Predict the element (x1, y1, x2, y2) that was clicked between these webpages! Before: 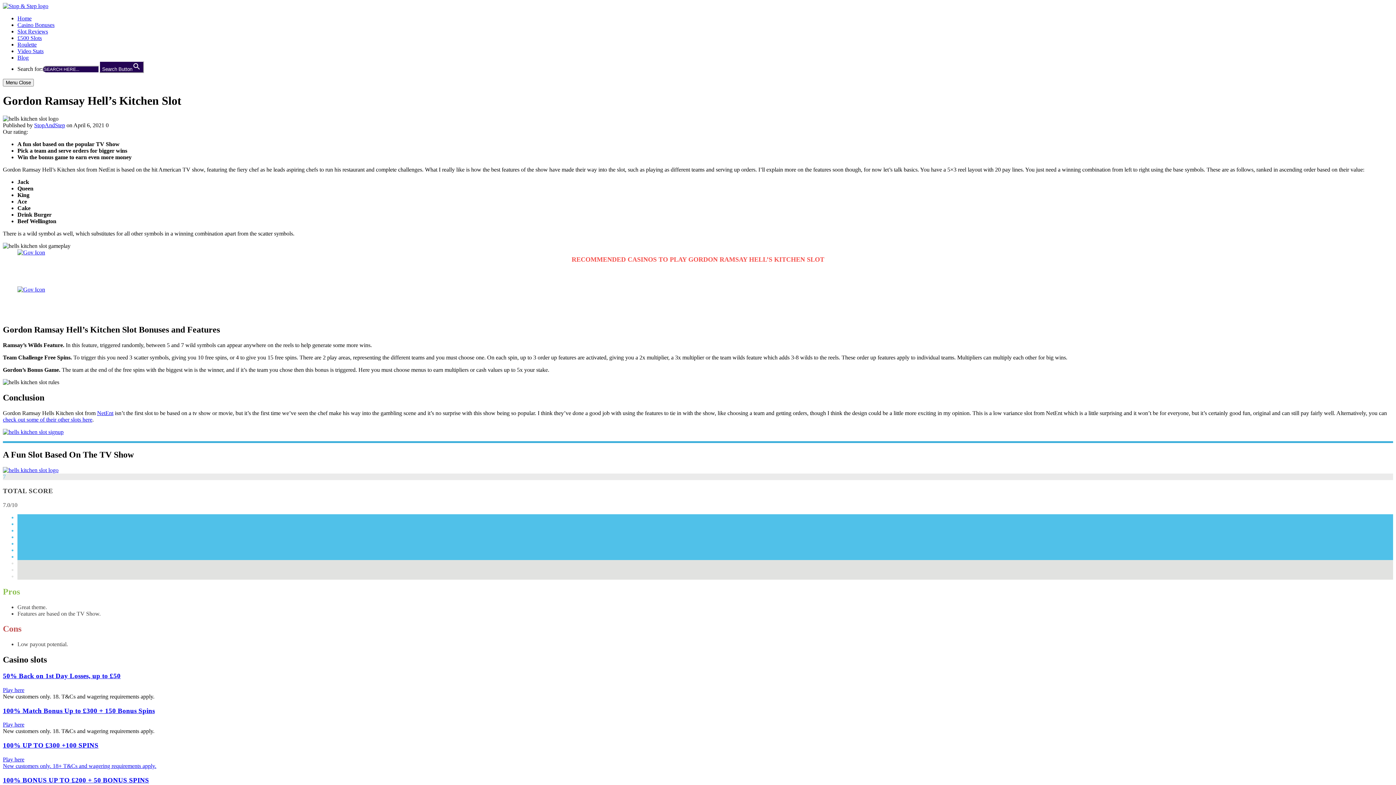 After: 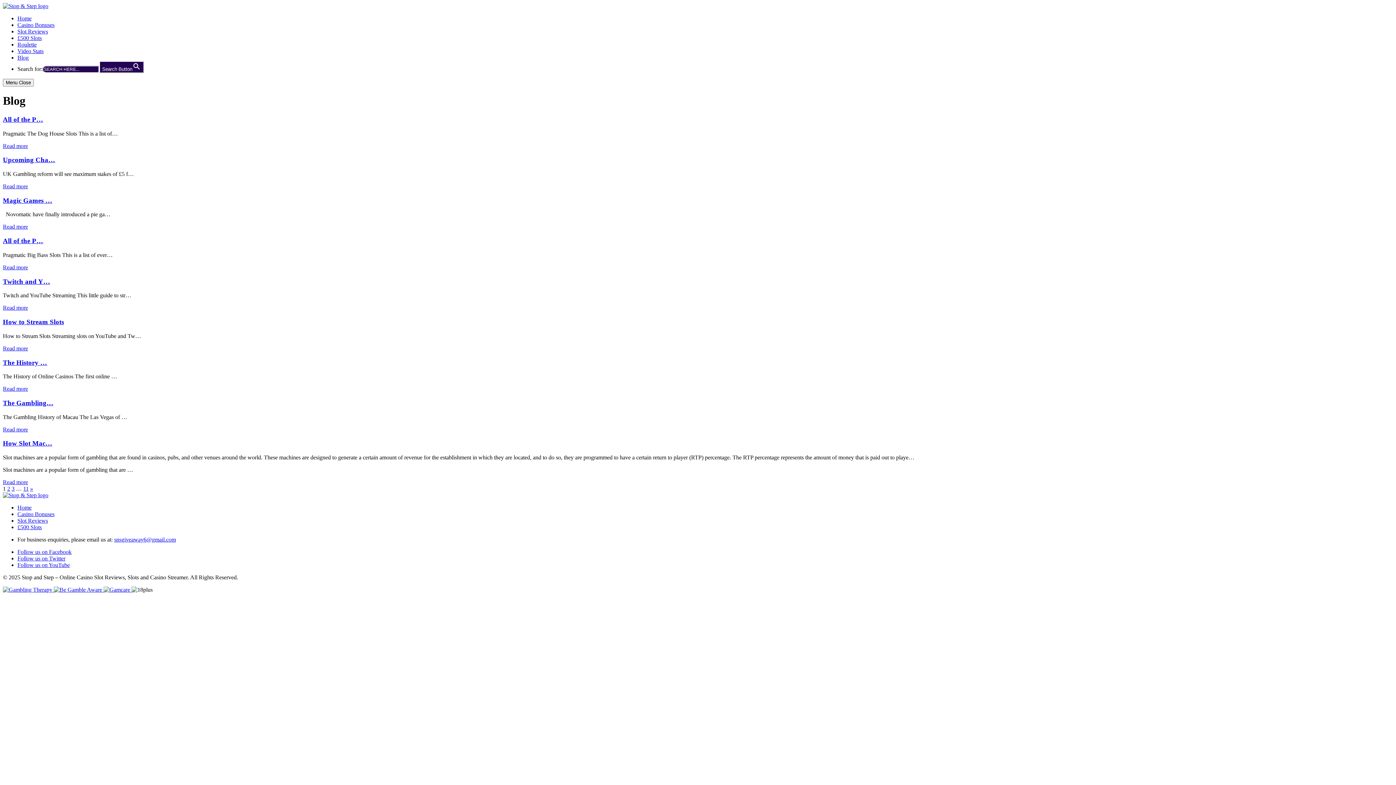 Action: label: Blog bbox: (17, 54, 28, 60)